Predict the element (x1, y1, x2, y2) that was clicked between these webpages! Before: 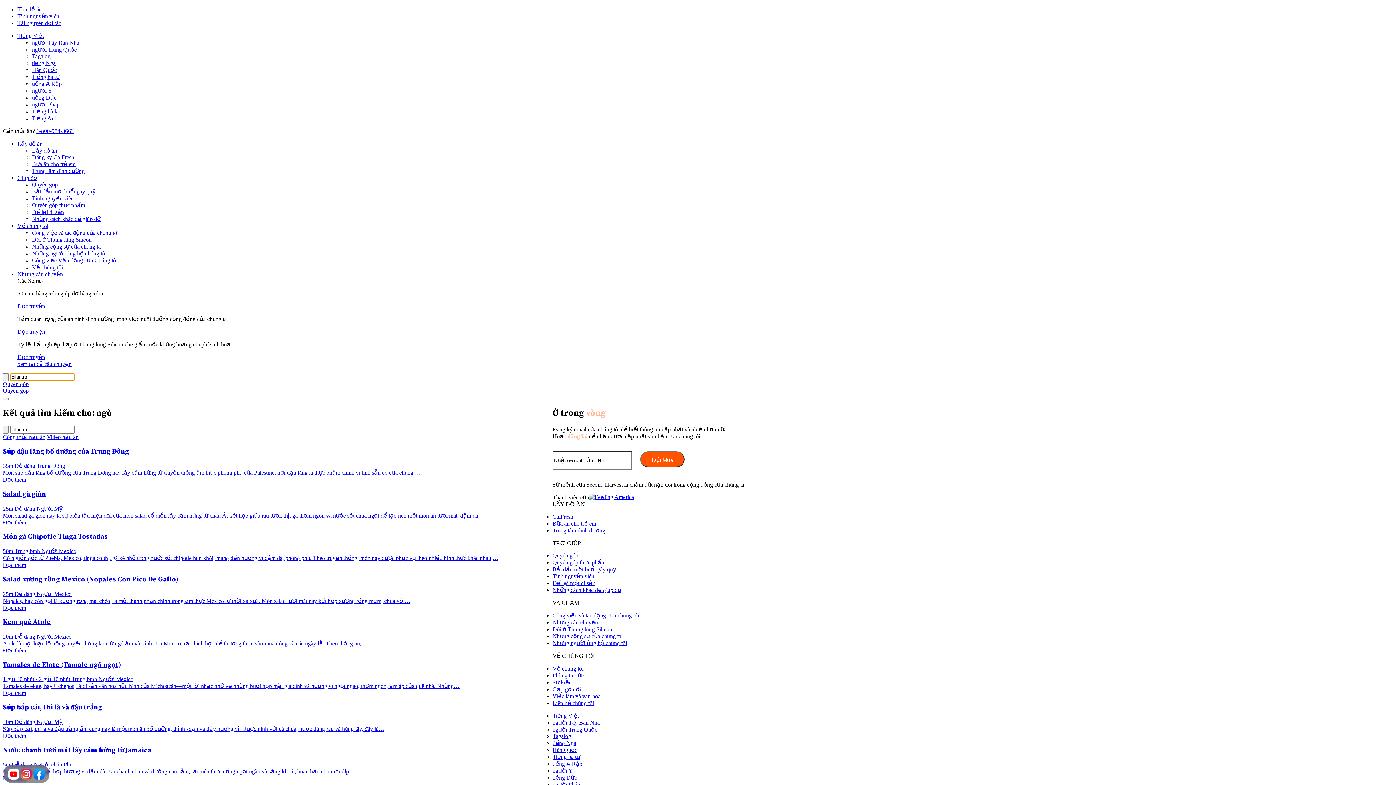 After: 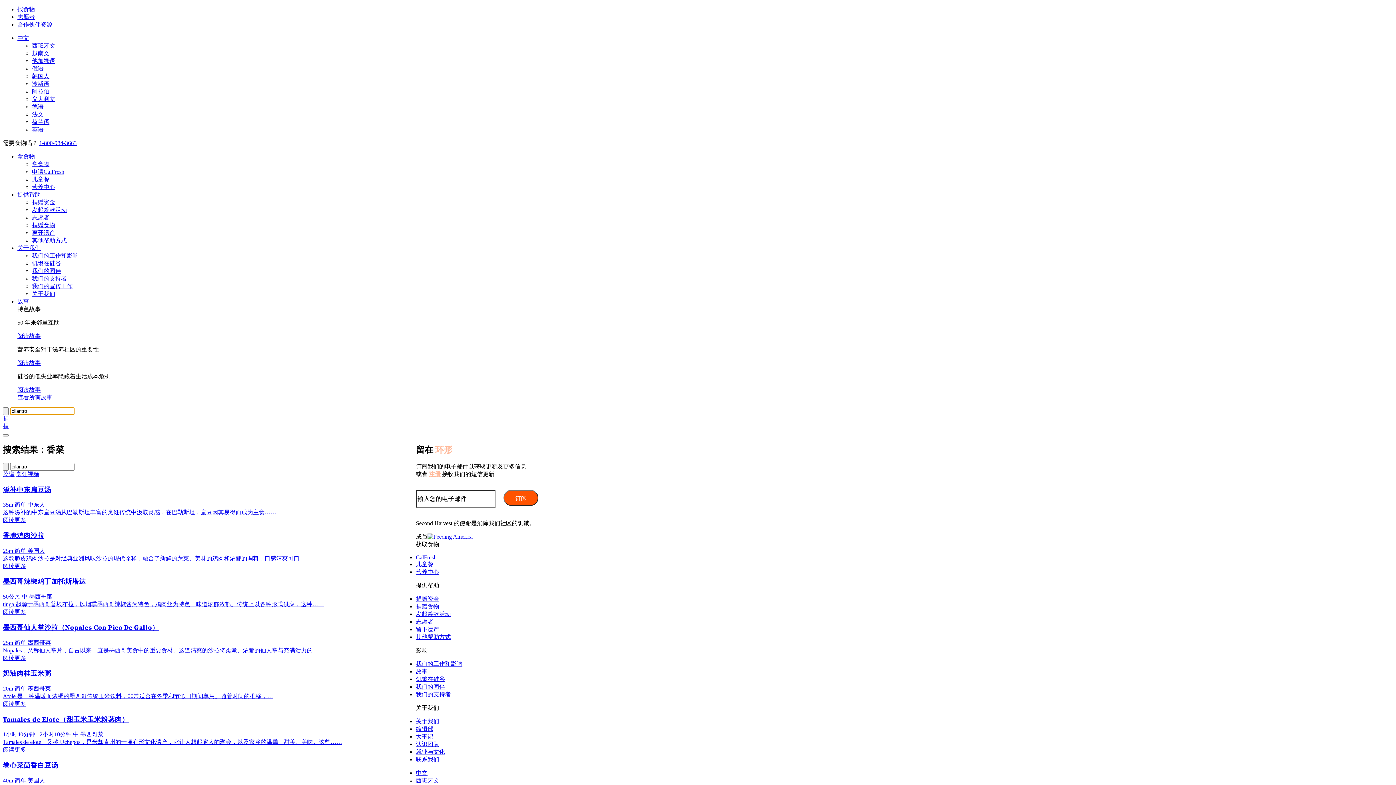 Action: label: người Trung Quốc bbox: (32, 46, 76, 52)